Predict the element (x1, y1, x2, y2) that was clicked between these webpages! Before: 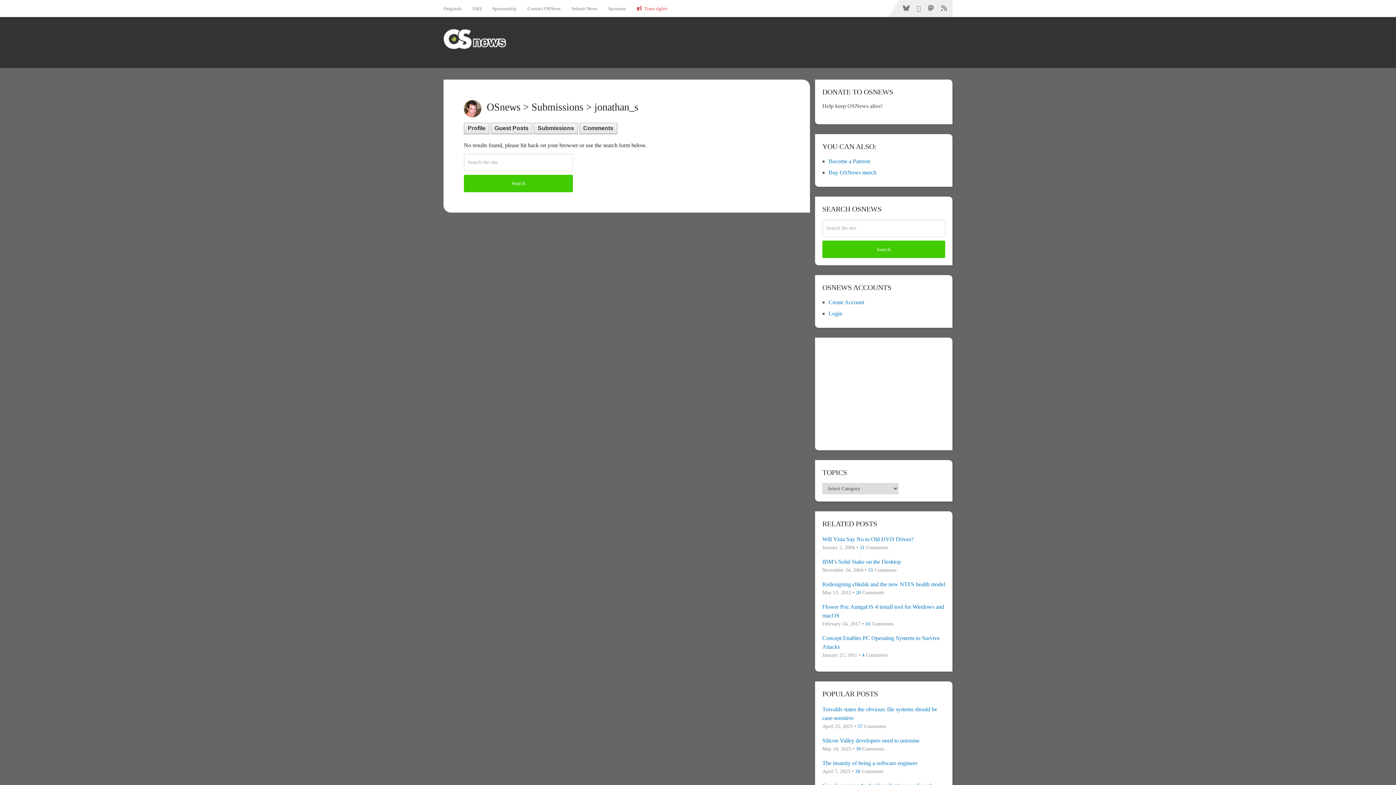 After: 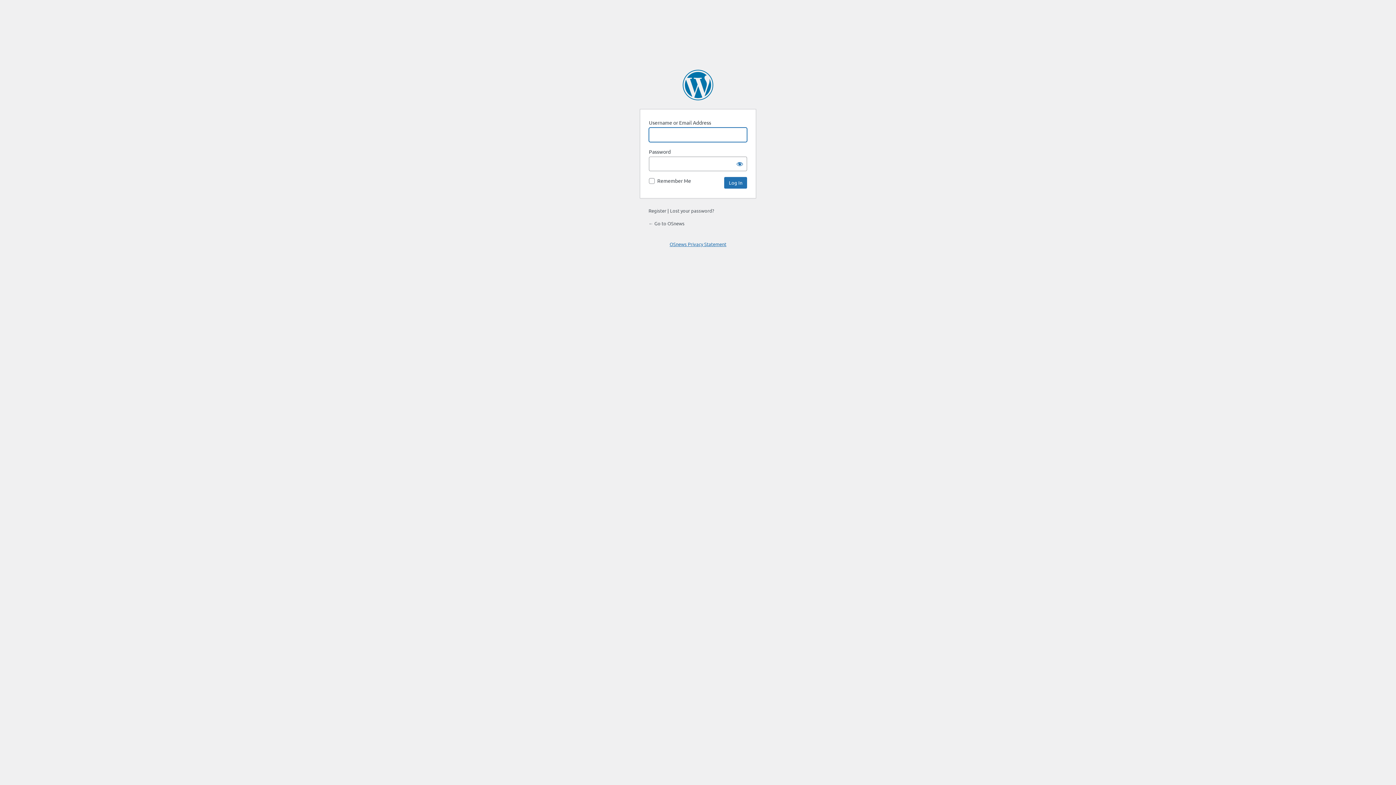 Action: label: Login bbox: (828, 310, 842, 316)